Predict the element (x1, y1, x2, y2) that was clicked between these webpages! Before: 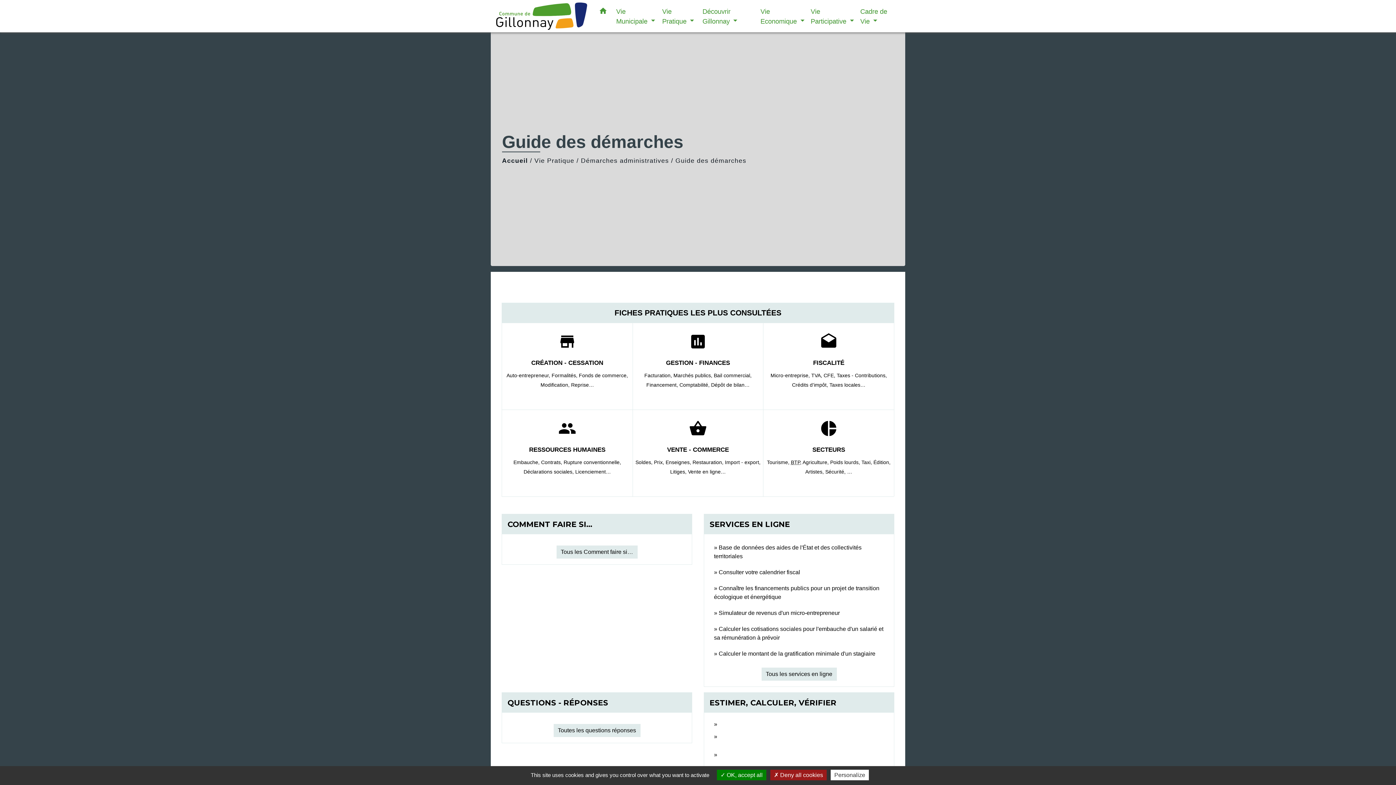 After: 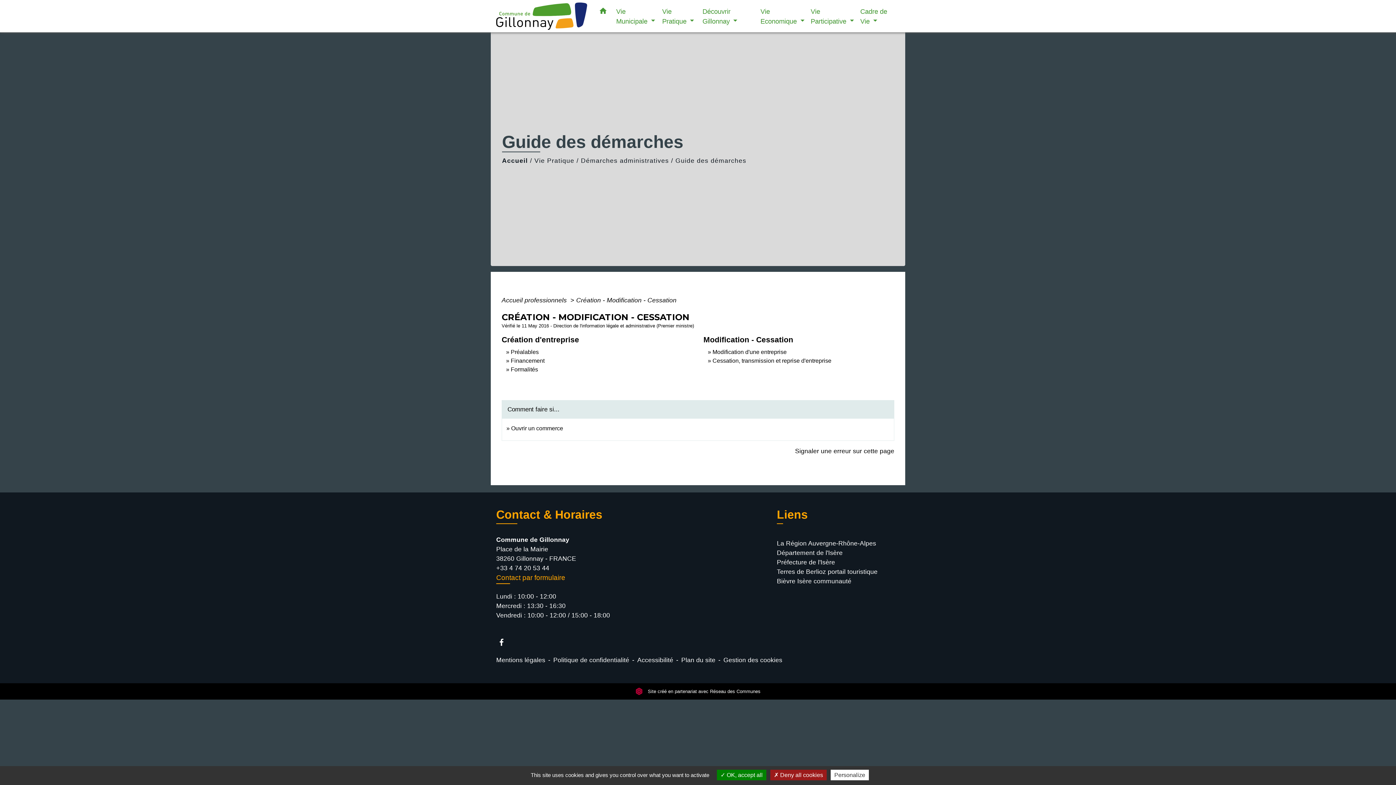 Action: label: CRÉATION - CESSATION bbox: (531, 359, 603, 366)